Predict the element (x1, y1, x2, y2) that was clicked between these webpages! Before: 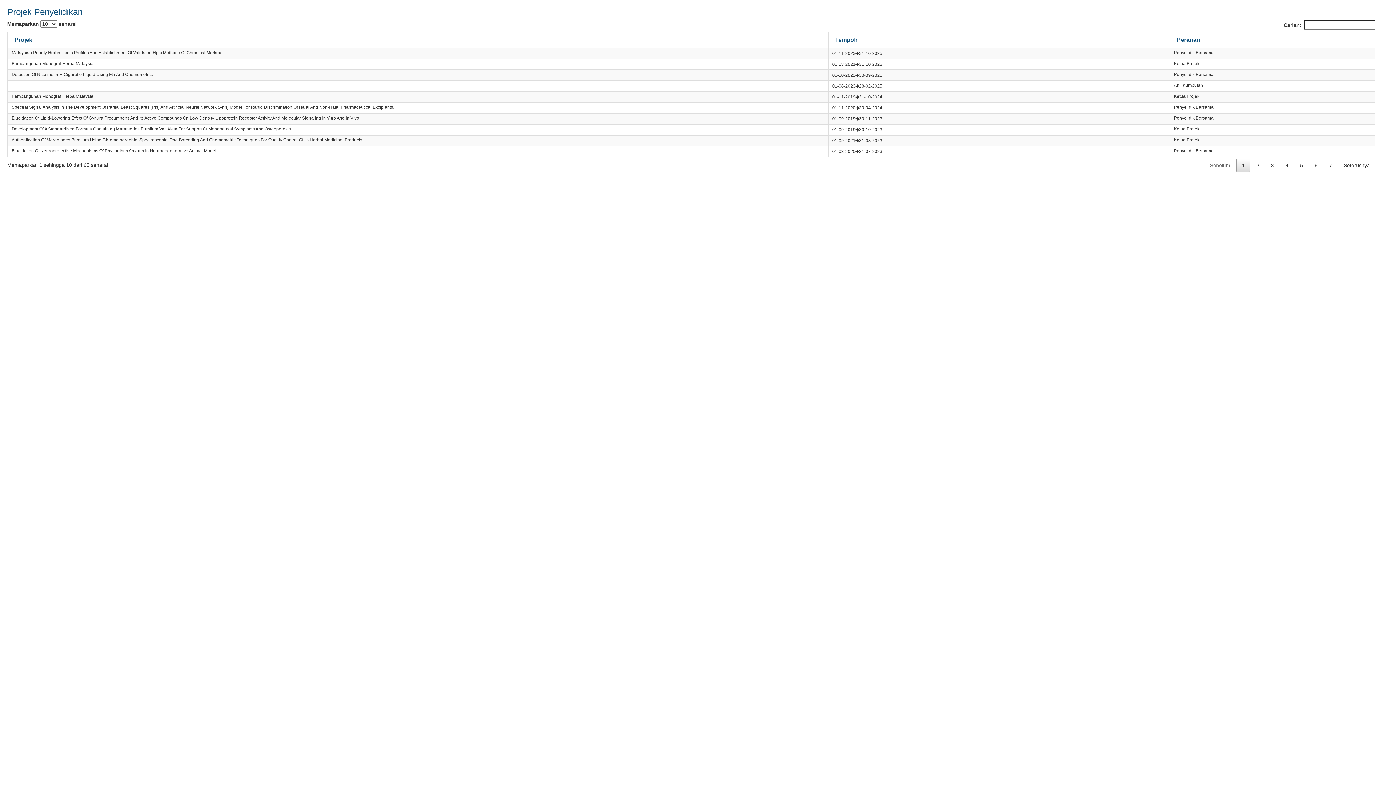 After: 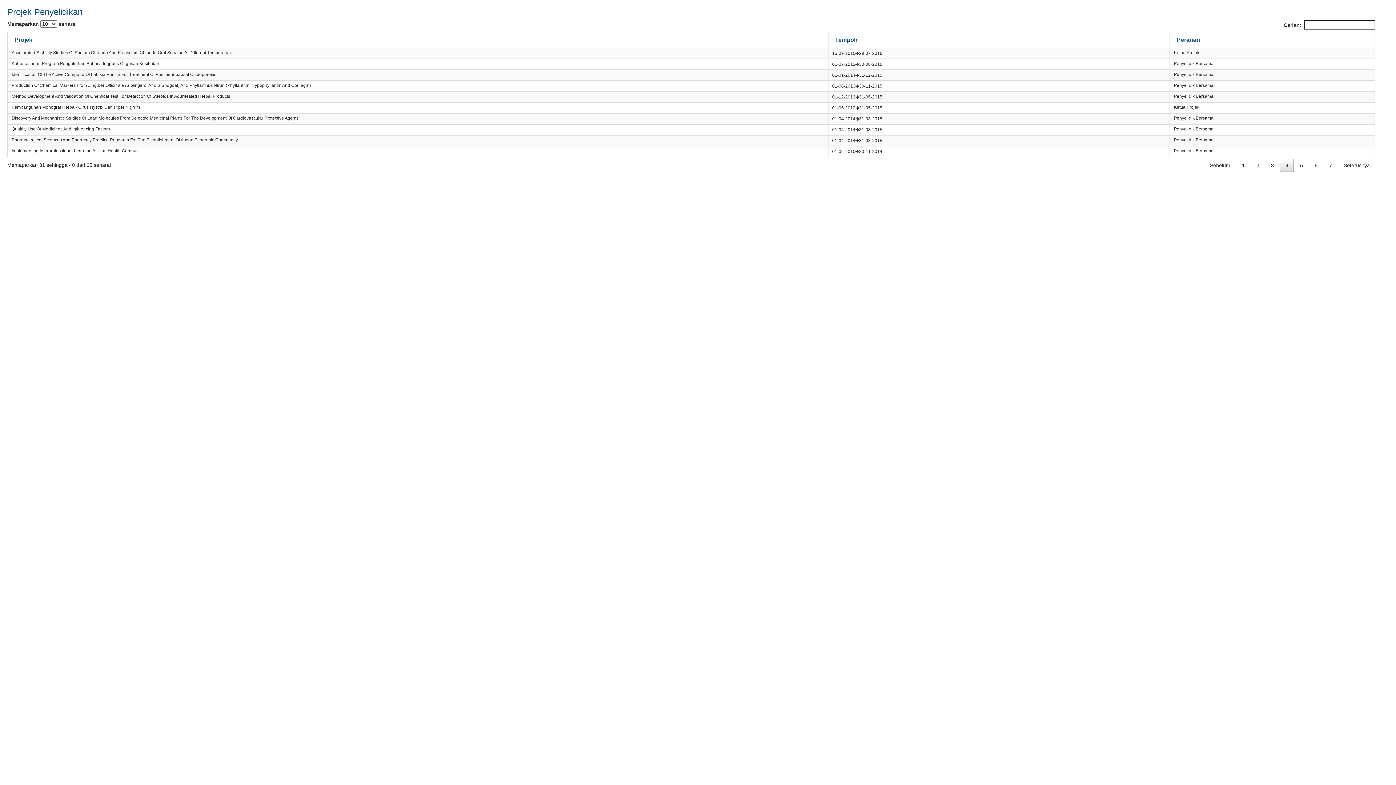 Action: label: 4 bbox: (1280, 158, 1294, 171)